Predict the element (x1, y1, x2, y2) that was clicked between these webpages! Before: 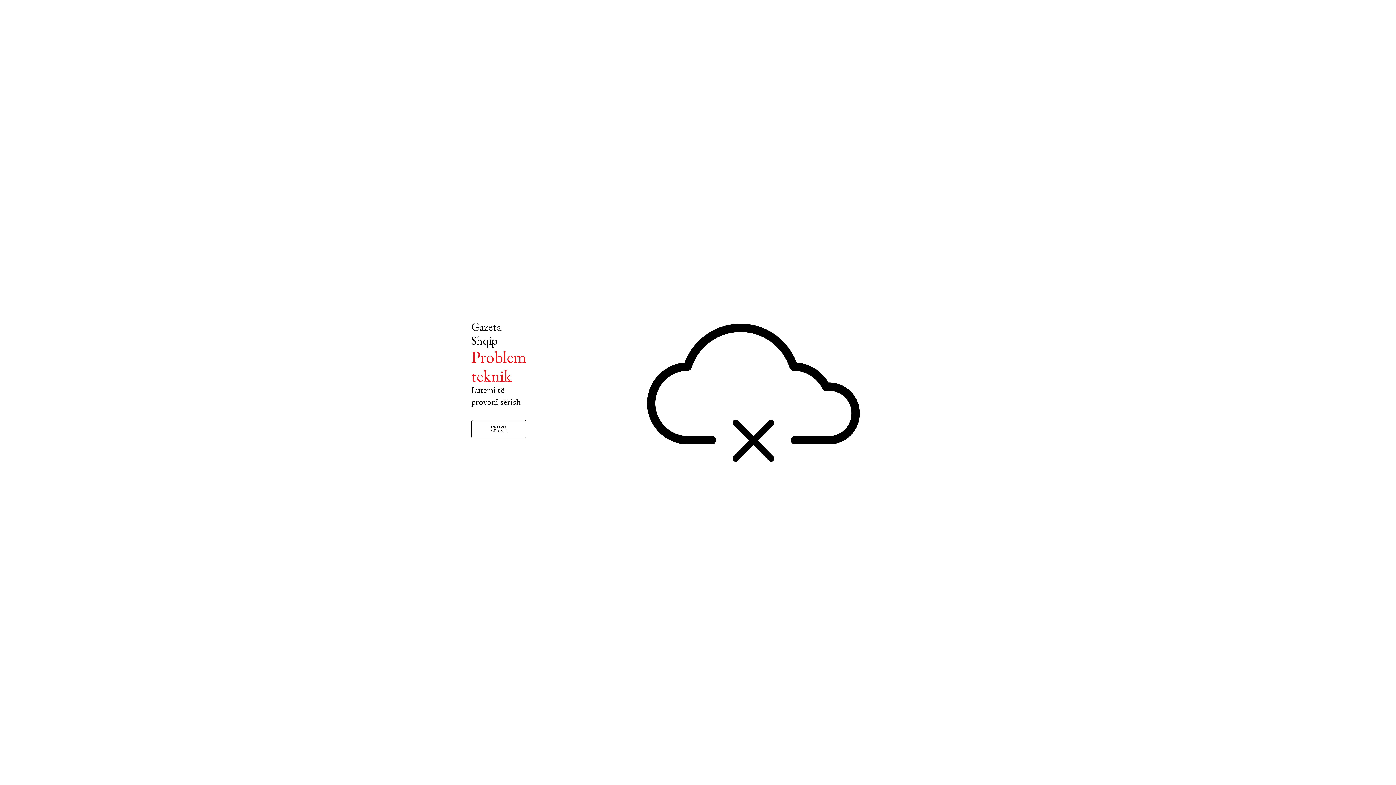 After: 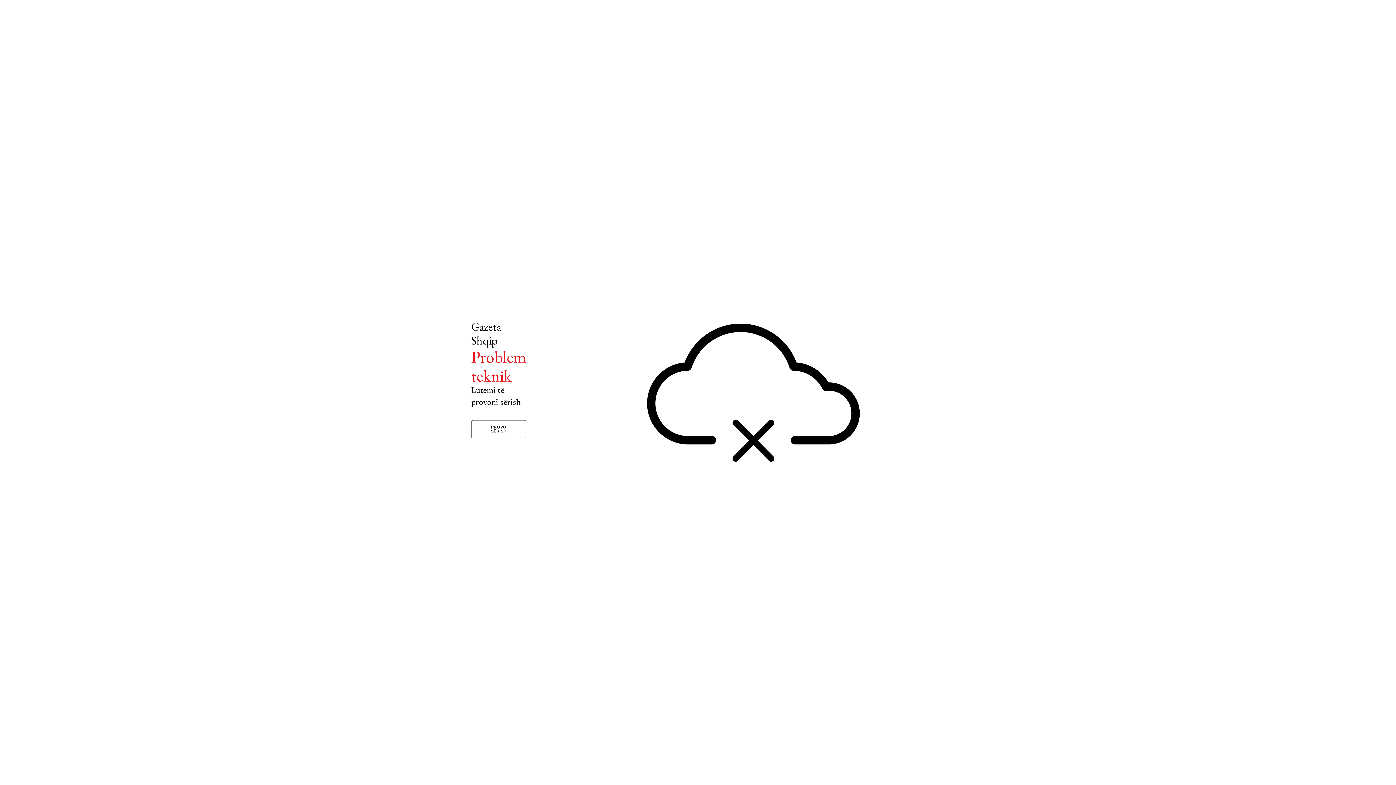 Action: bbox: (471, 420, 526, 438) label: PROVO SËRISH